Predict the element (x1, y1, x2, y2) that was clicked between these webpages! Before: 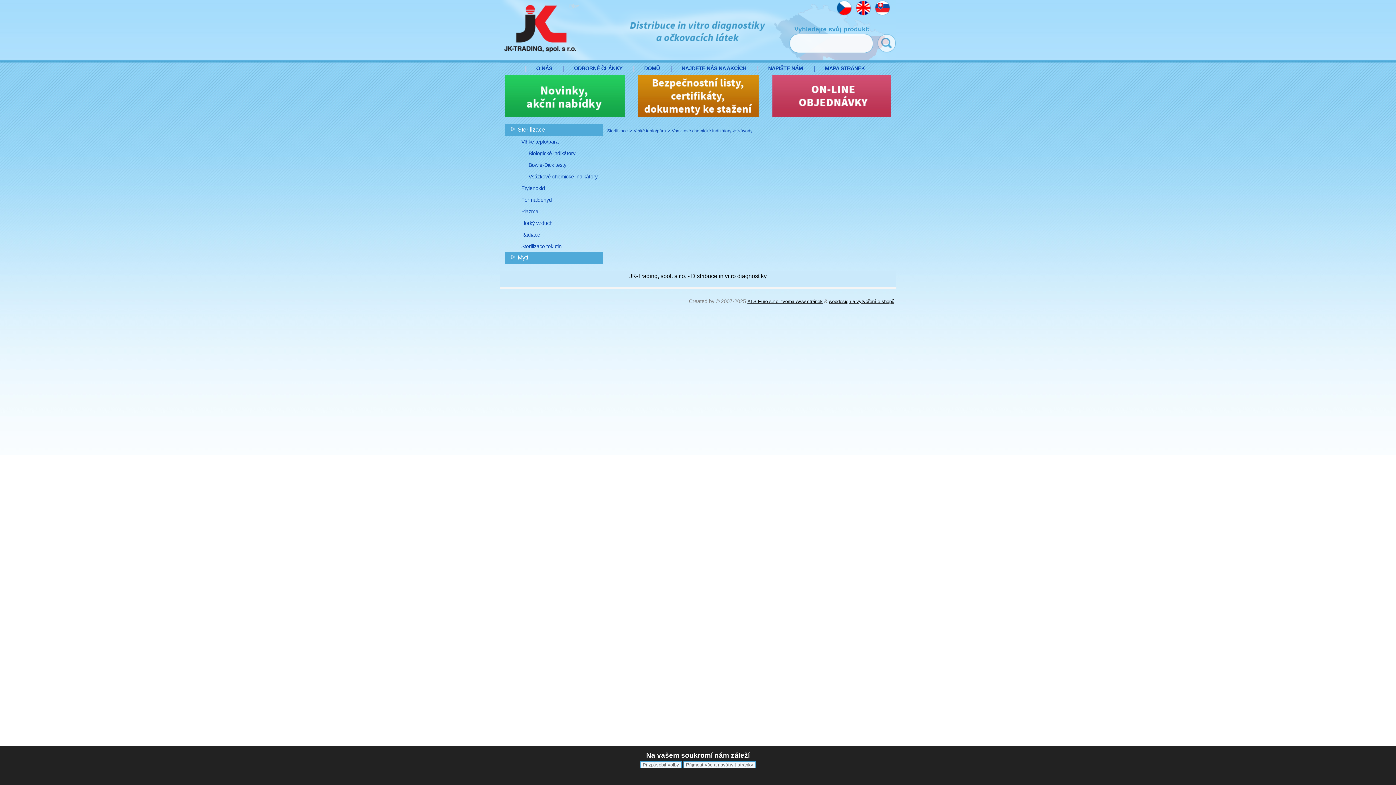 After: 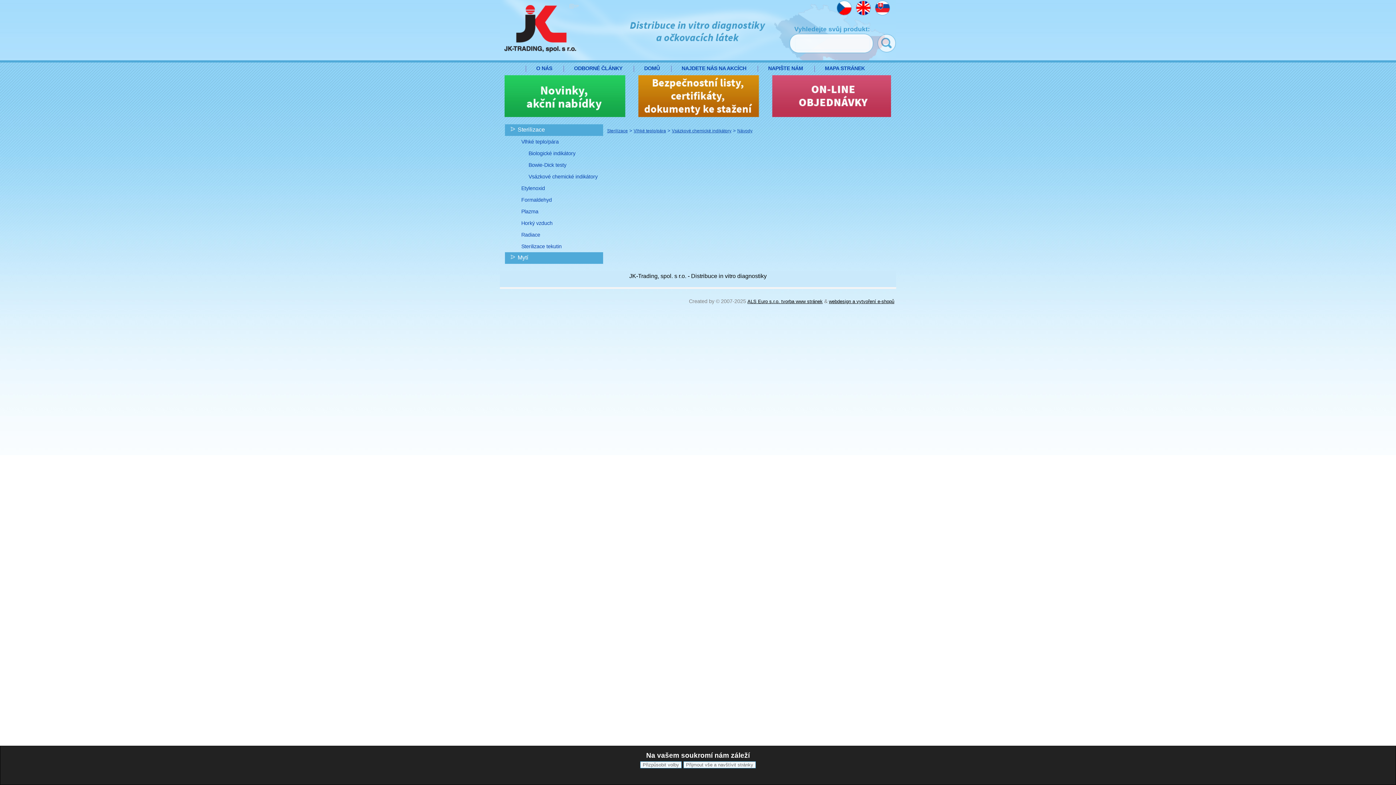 Action: bbox: (737, 128, 752, 133) label: Návody